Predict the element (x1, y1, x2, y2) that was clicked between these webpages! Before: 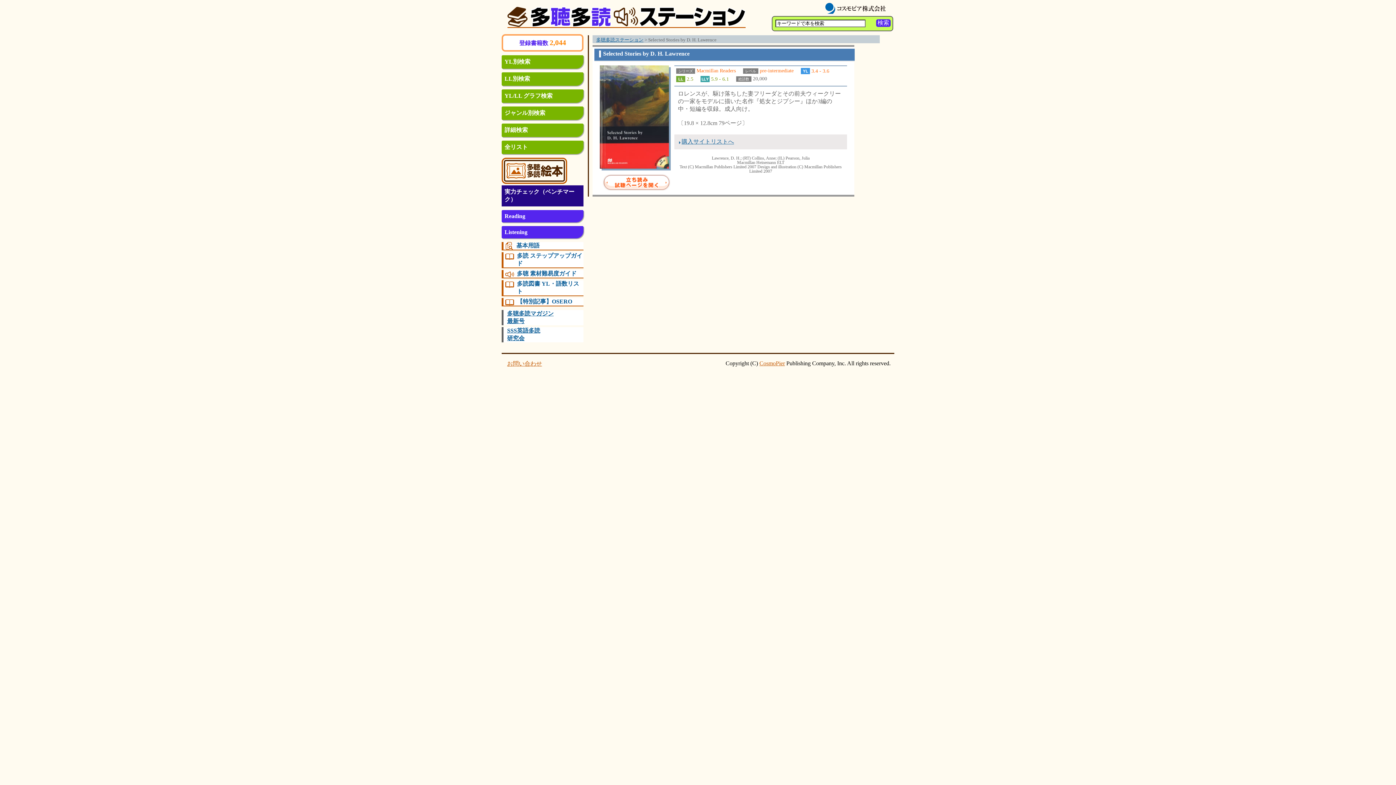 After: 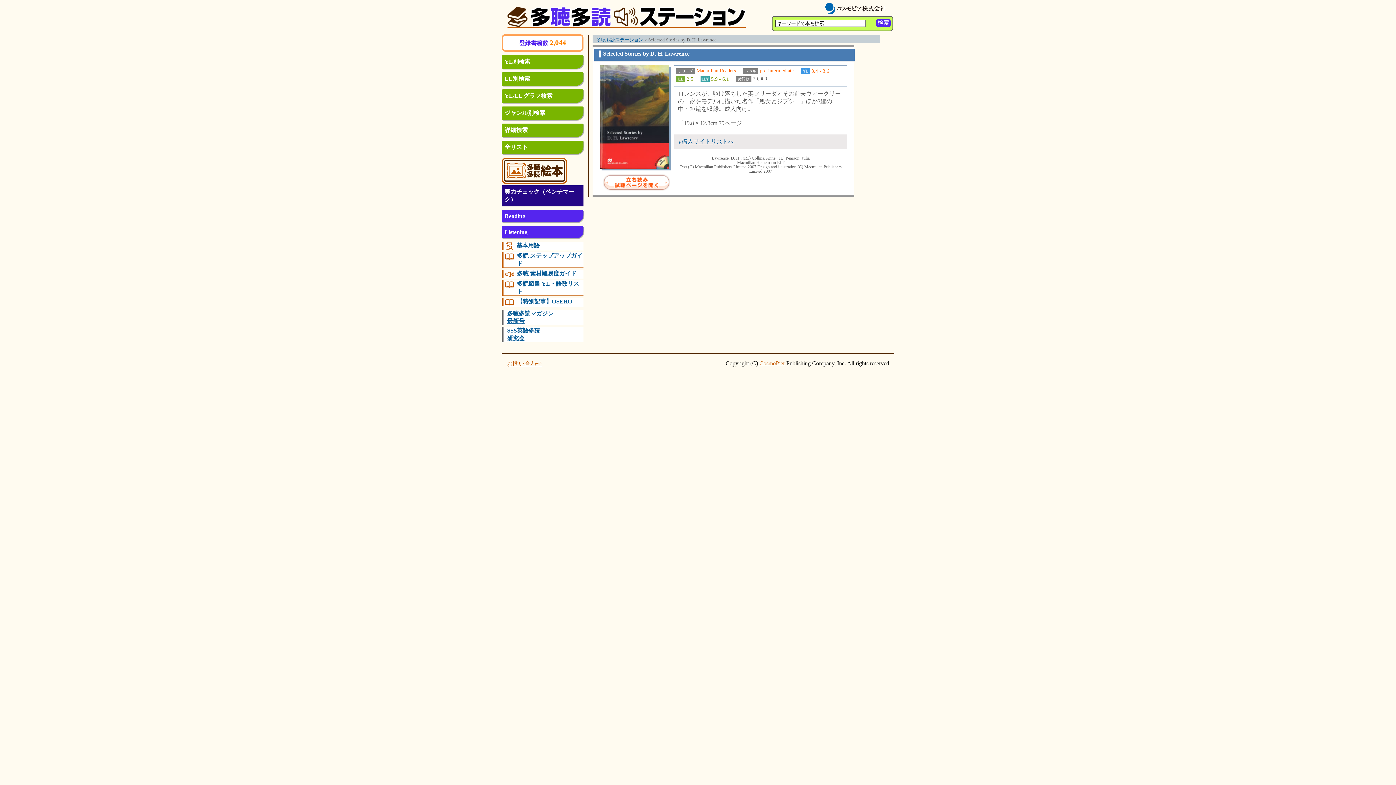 Action: label: お問い合わせ bbox: (507, 360, 542, 366)